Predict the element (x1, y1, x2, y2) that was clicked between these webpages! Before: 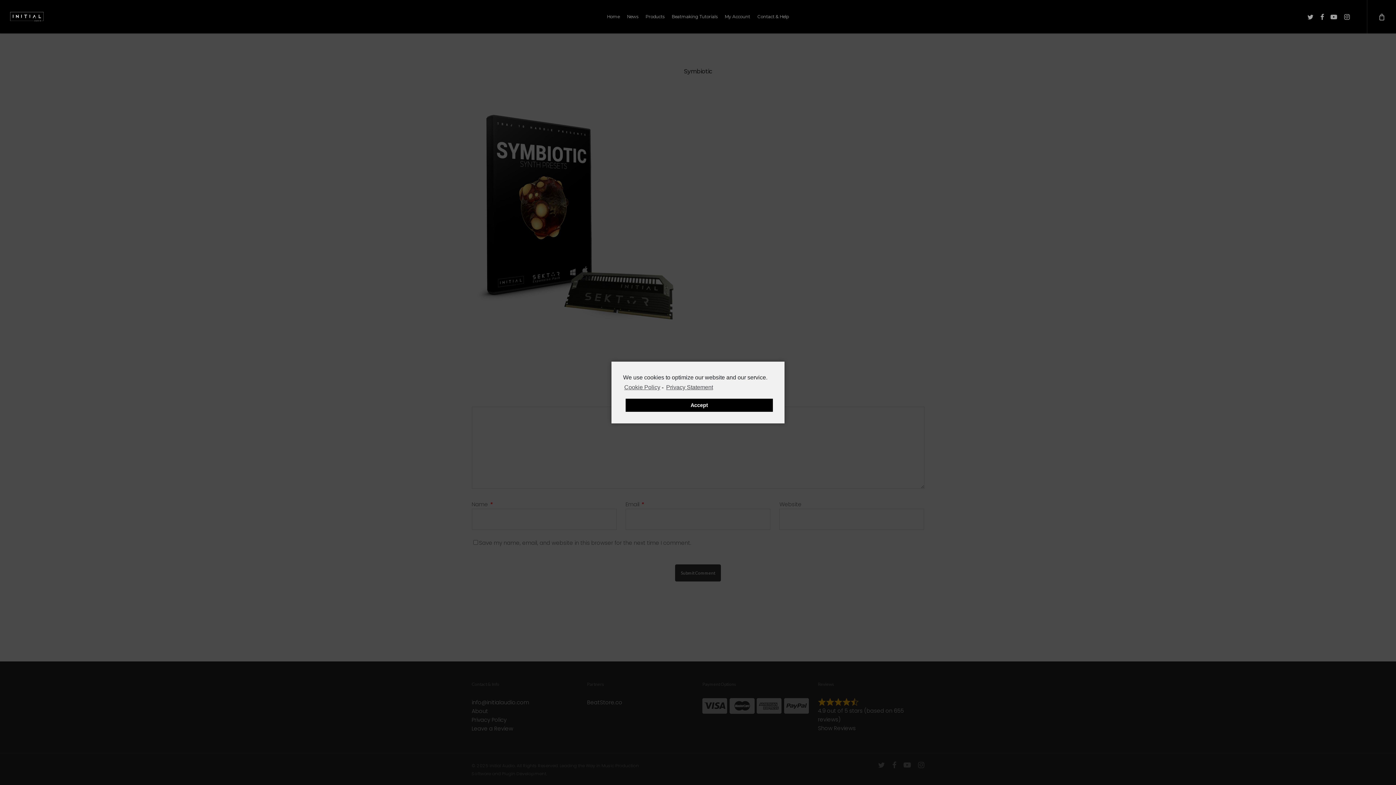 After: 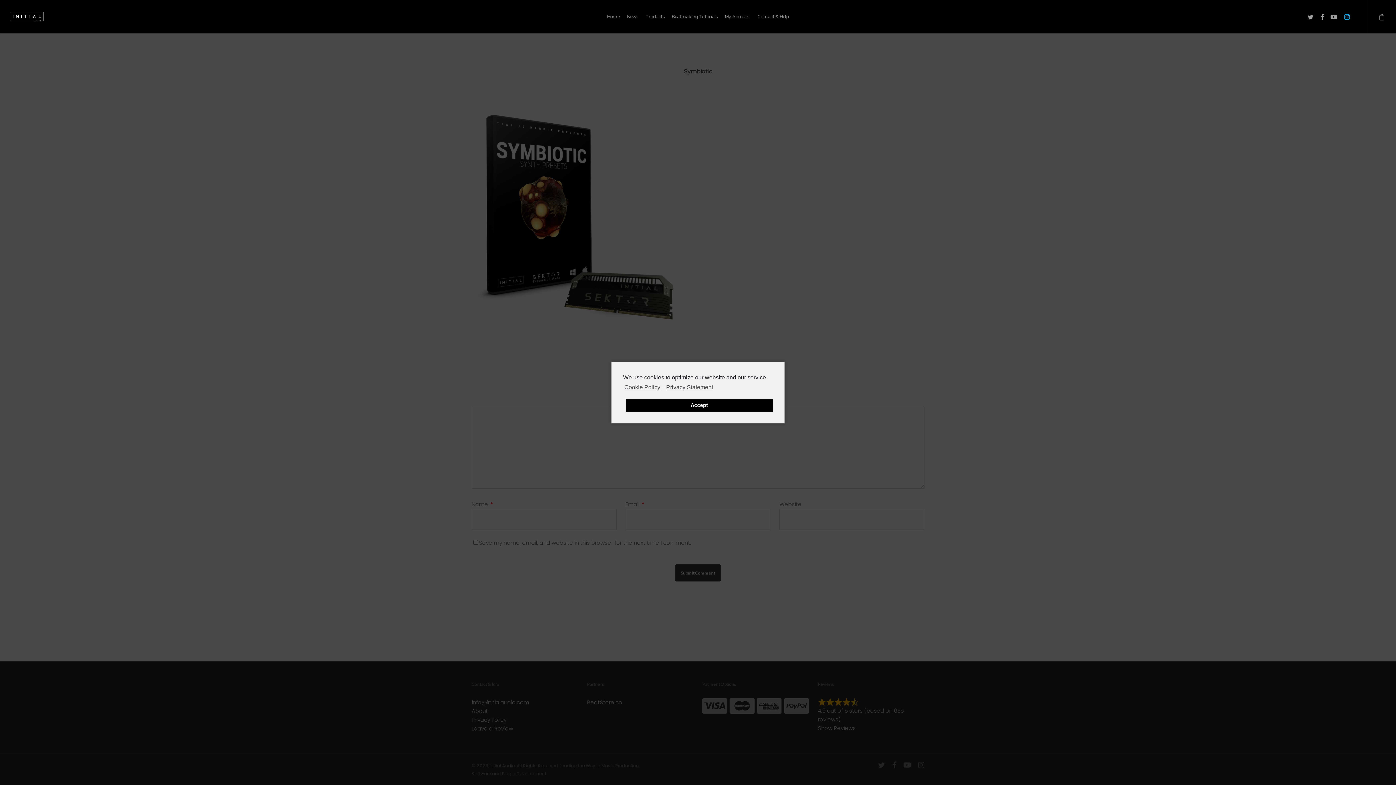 Action: label: instagram bbox: (1340, 12, 1353, 20)